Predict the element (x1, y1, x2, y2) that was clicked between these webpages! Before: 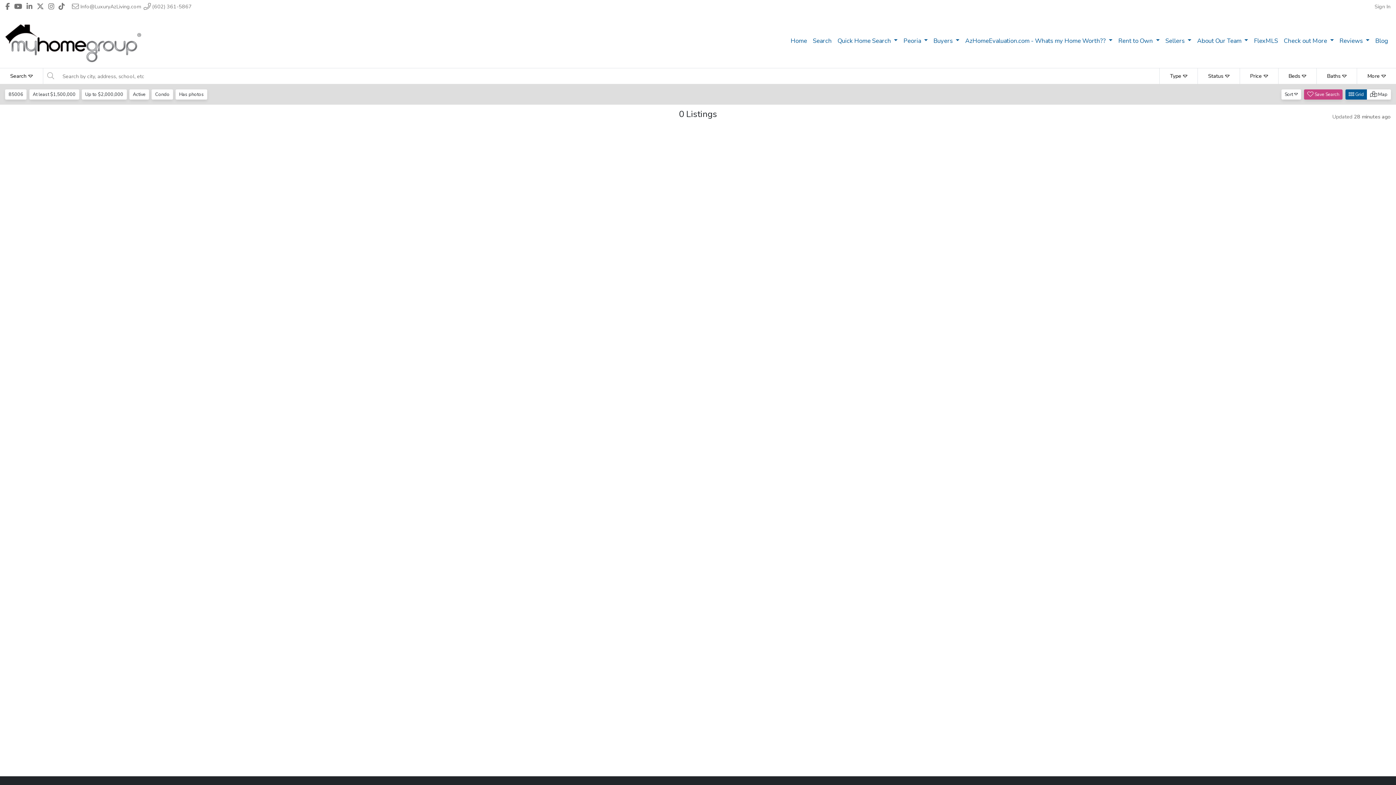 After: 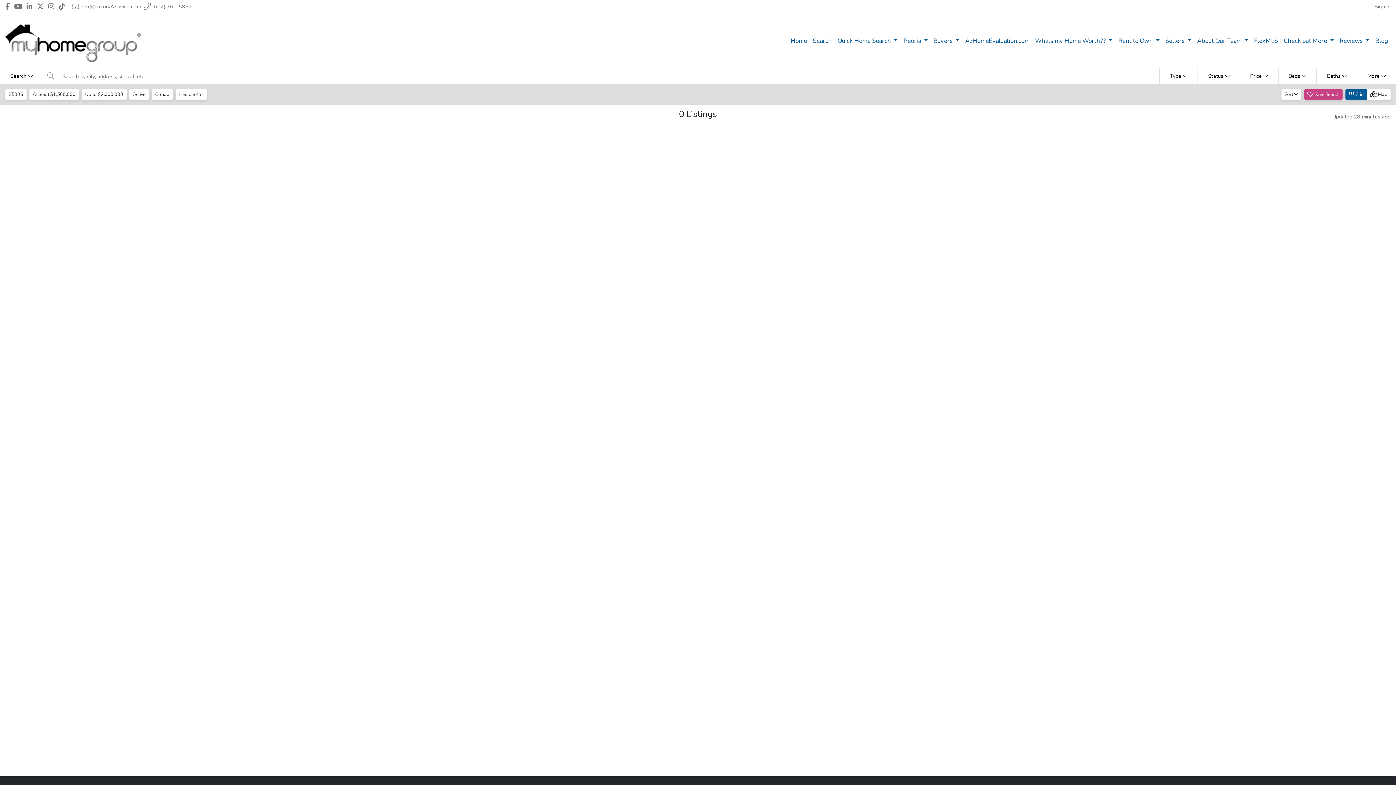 Action: label:  (602) 361-5867 bbox: (143, 2, 191, 10)